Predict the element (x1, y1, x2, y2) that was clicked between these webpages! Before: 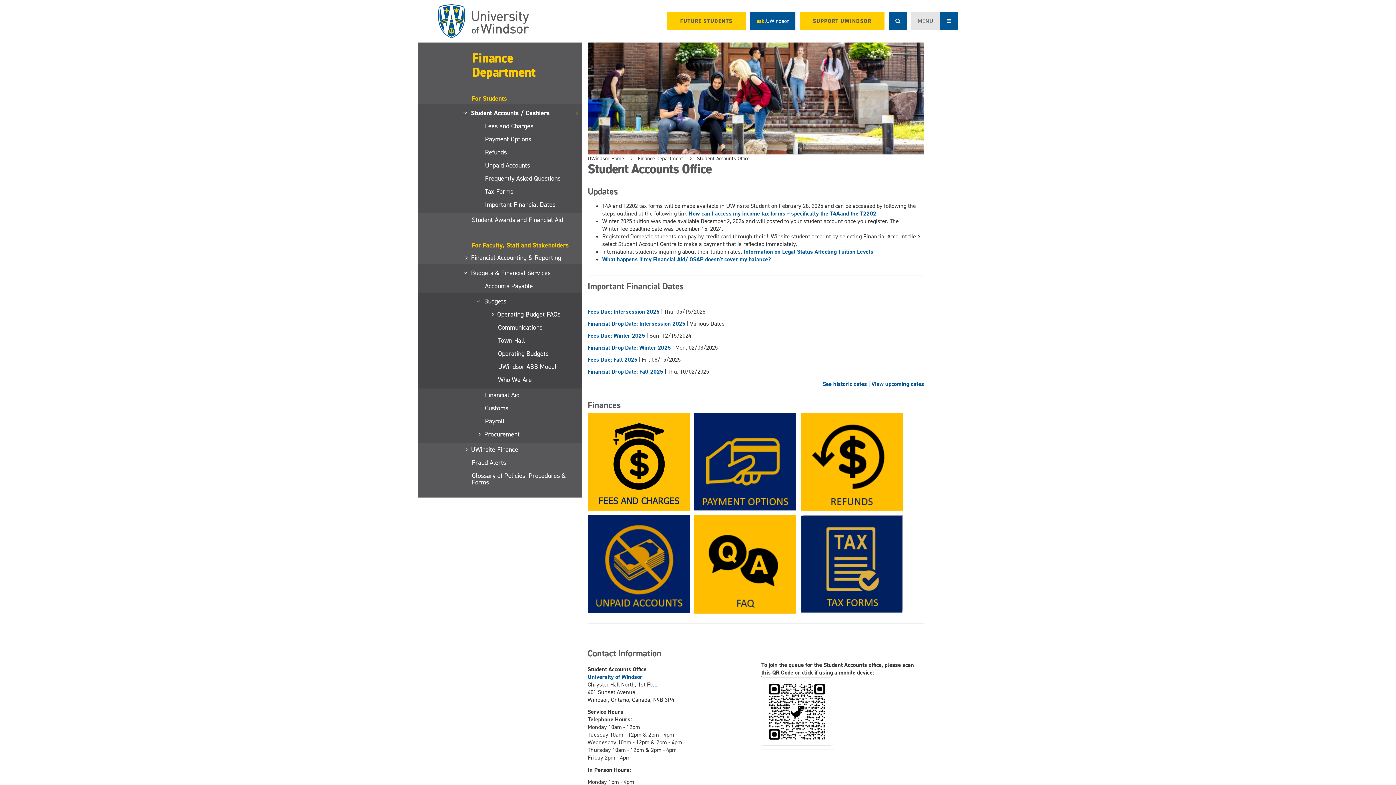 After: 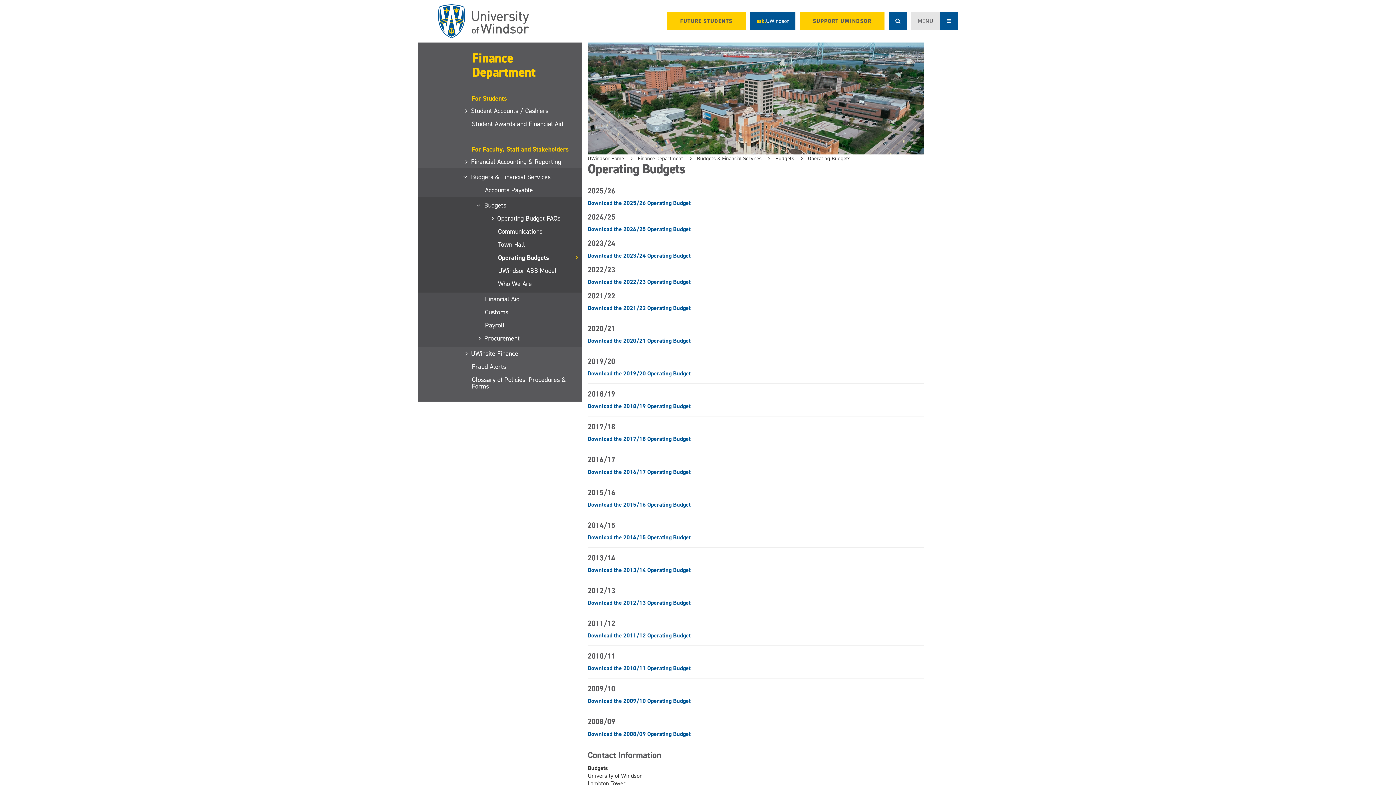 Action: label: Operating Budgets bbox: (498, 347, 582, 360)